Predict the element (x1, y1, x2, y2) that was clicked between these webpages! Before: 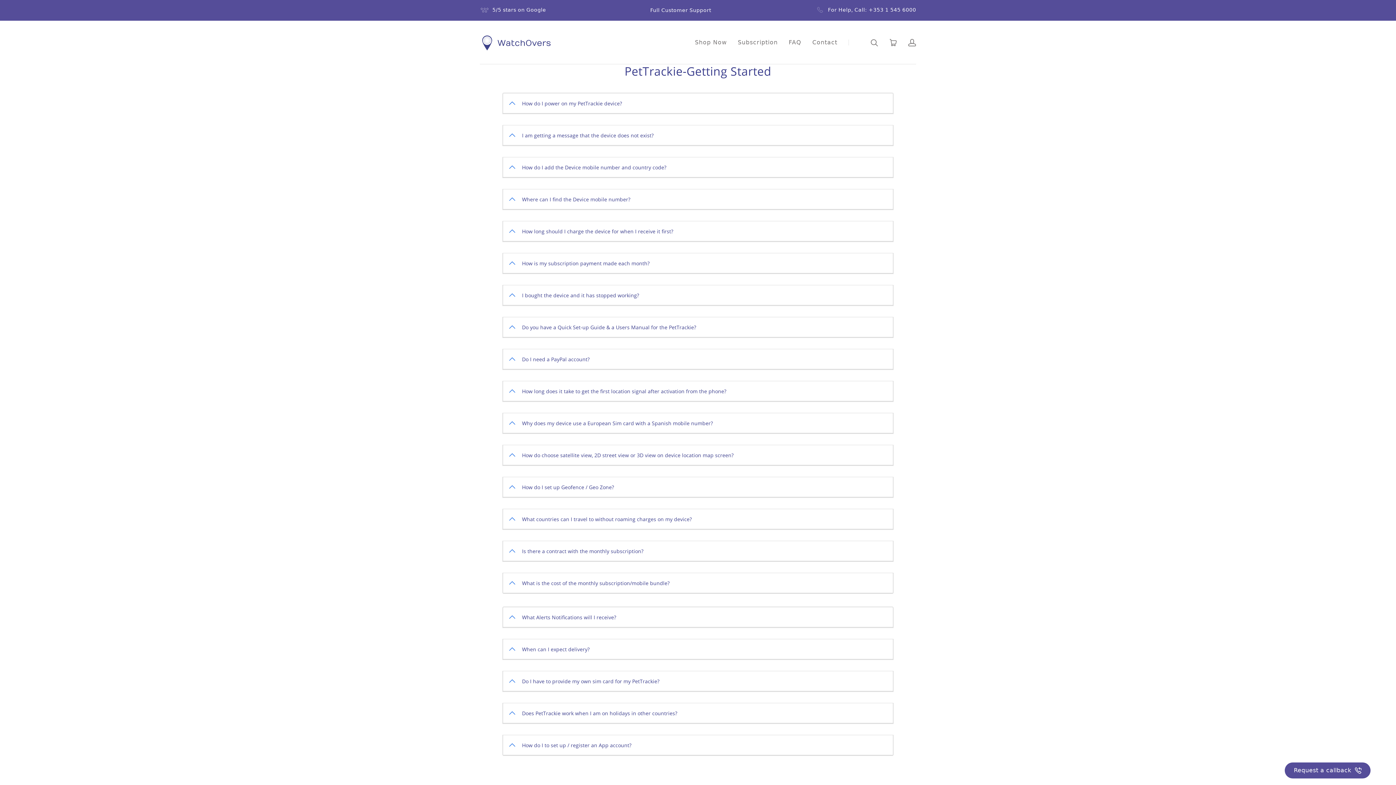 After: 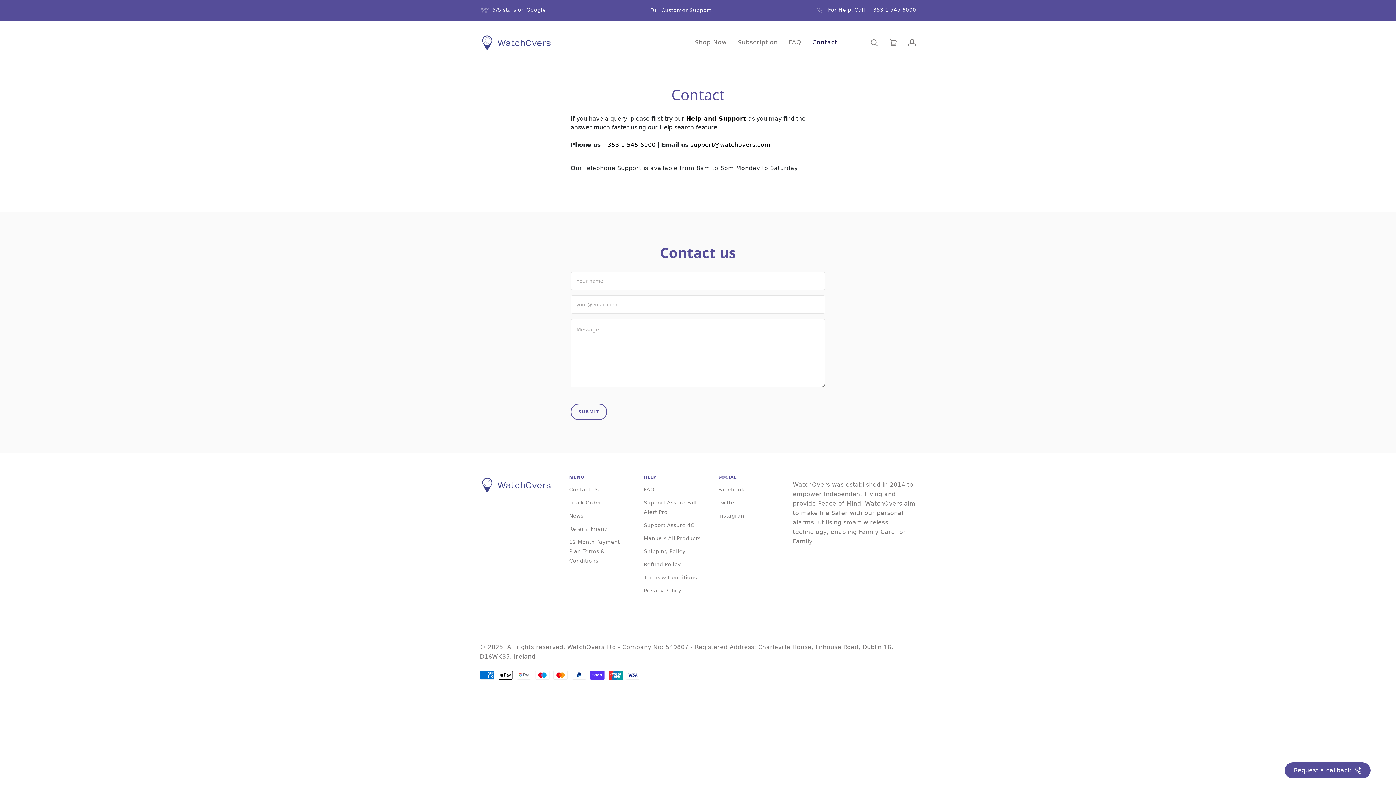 Action: bbox: (812, 38, 837, 46) label: Contact